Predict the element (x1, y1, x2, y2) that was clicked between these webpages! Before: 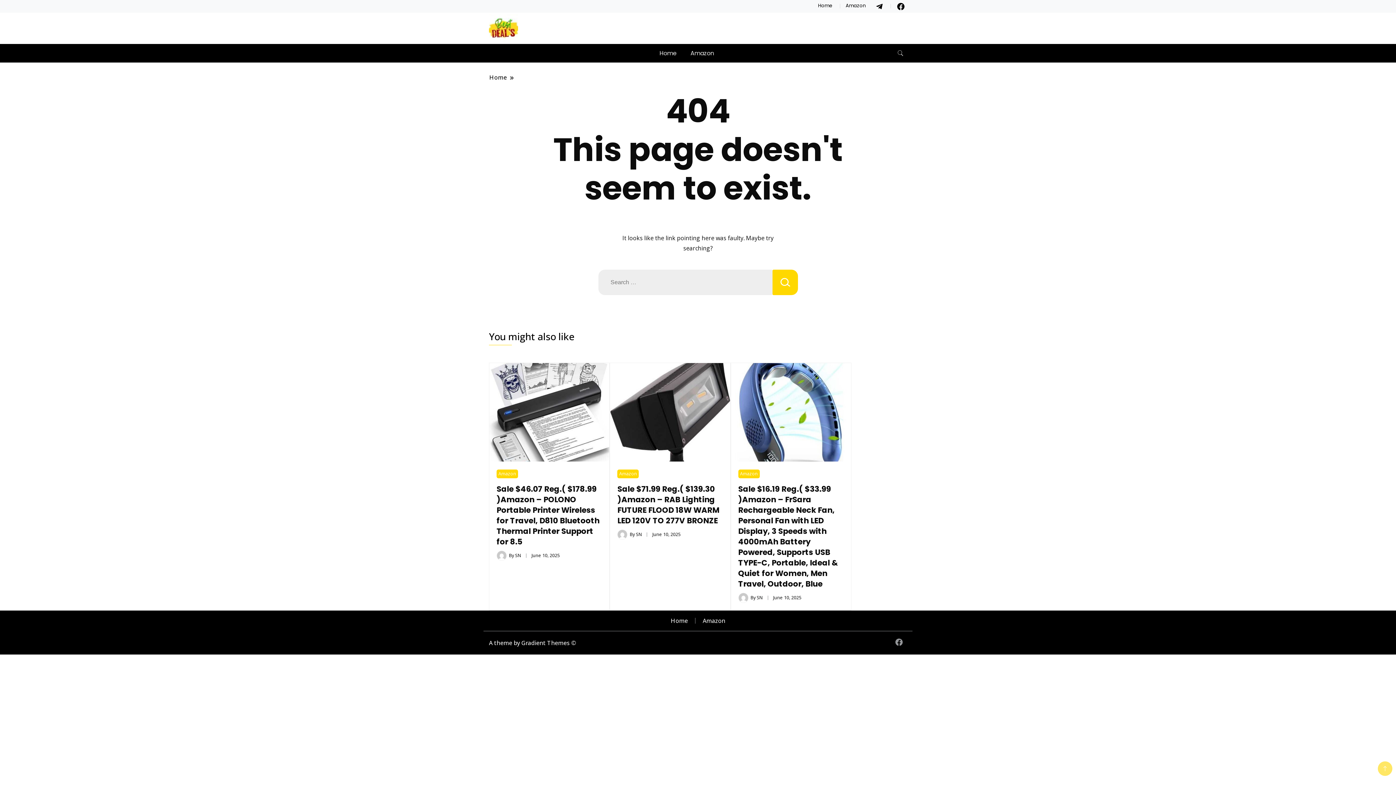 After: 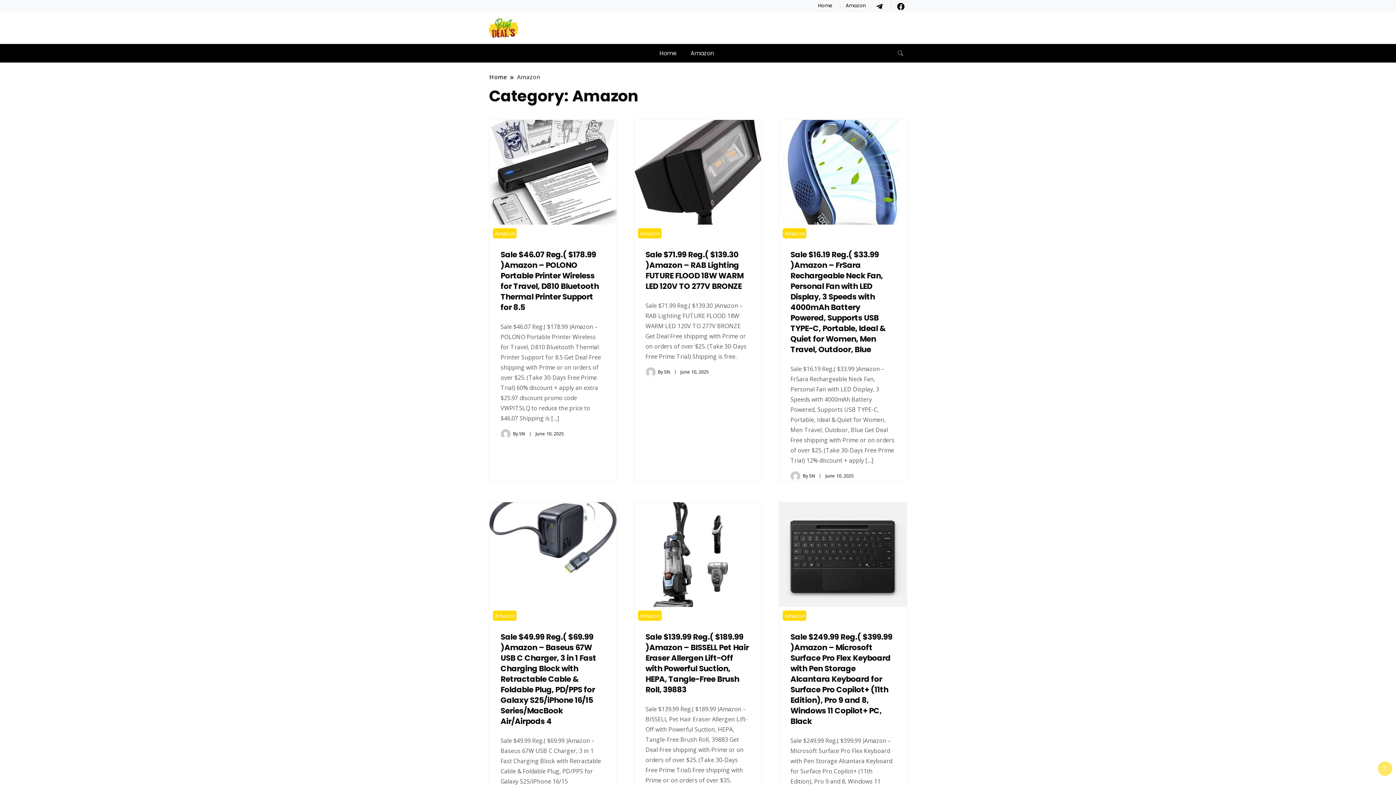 Action: label: Amazon bbox: (738, 469, 759, 478)